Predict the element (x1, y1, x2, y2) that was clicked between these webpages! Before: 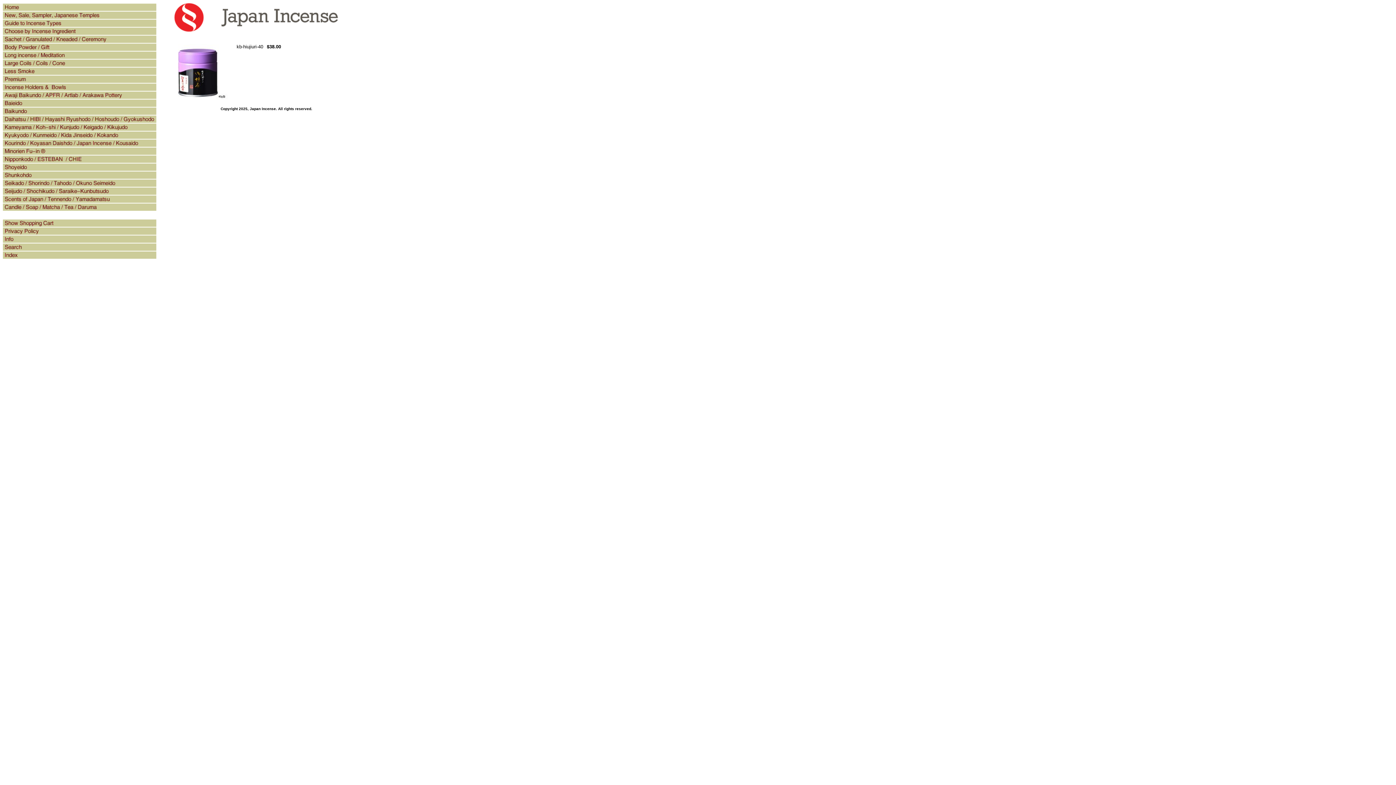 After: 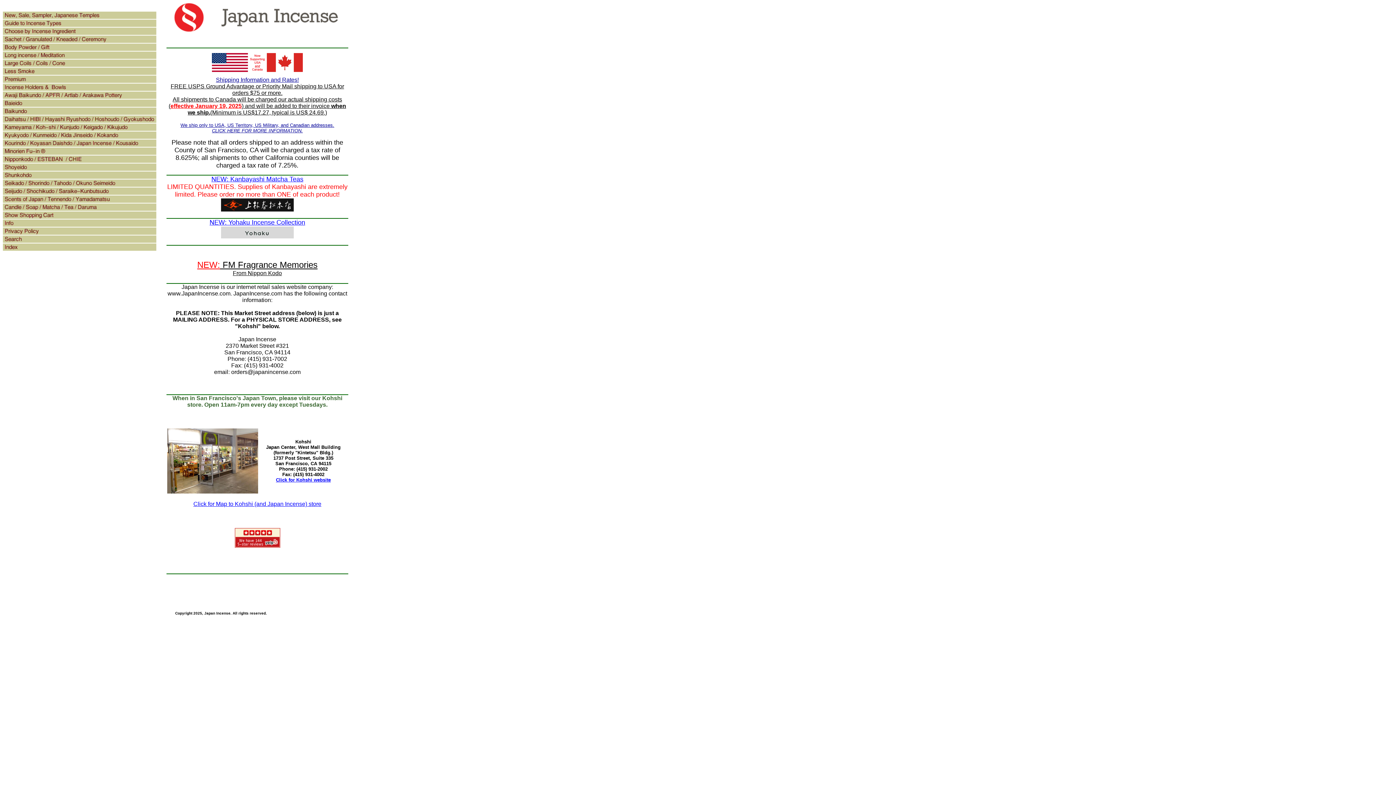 Action: bbox: (166, 26, 366, 33)